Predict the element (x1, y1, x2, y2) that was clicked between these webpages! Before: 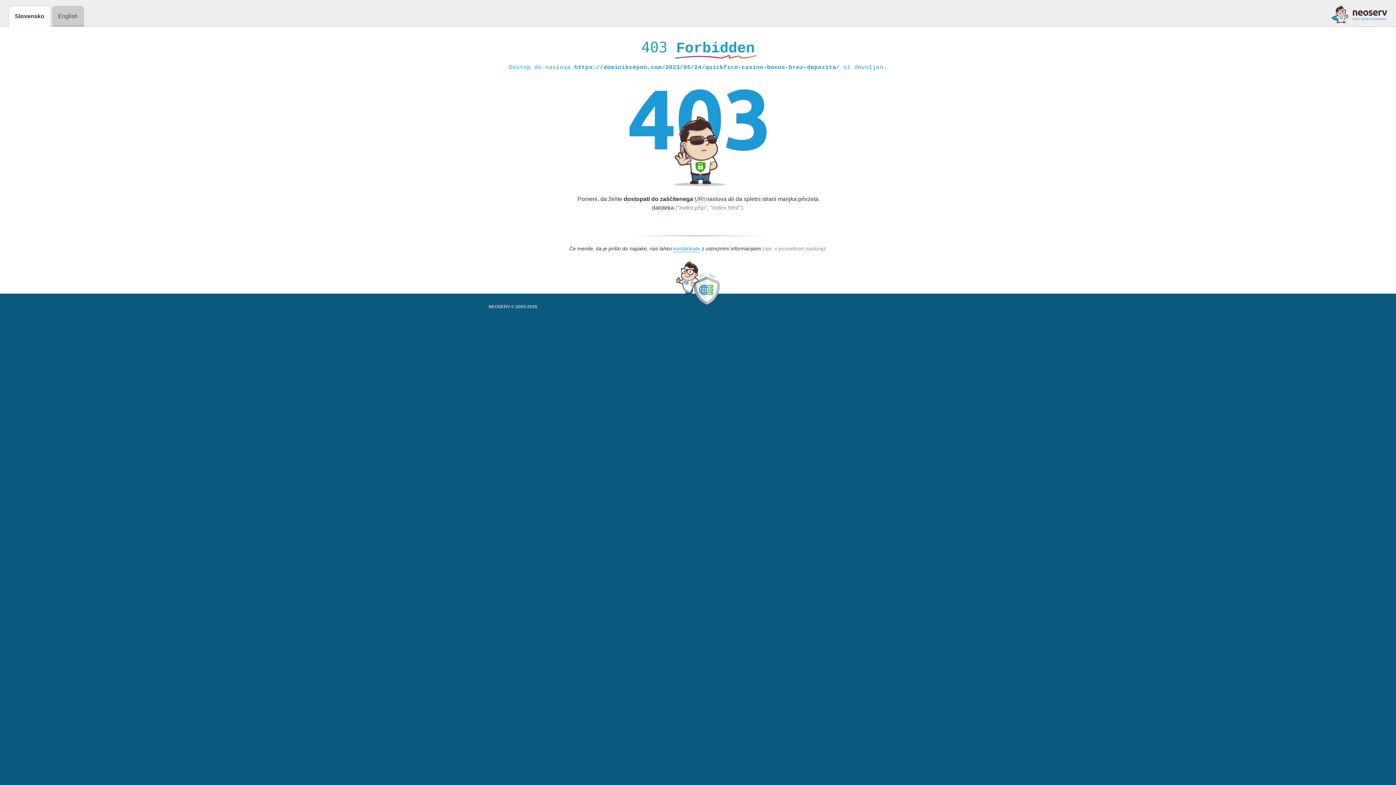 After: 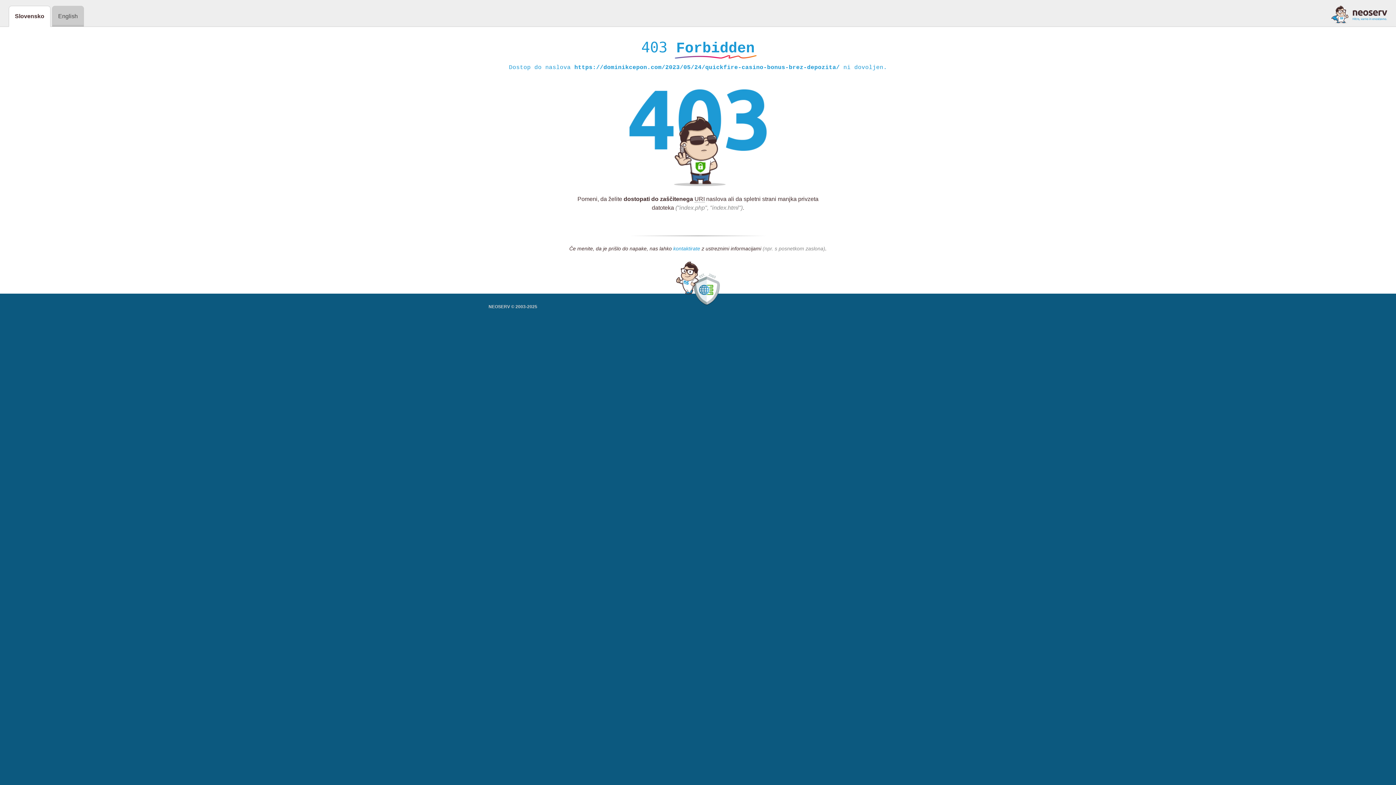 Action: bbox: (673, 245, 700, 252) label: kontaktirate